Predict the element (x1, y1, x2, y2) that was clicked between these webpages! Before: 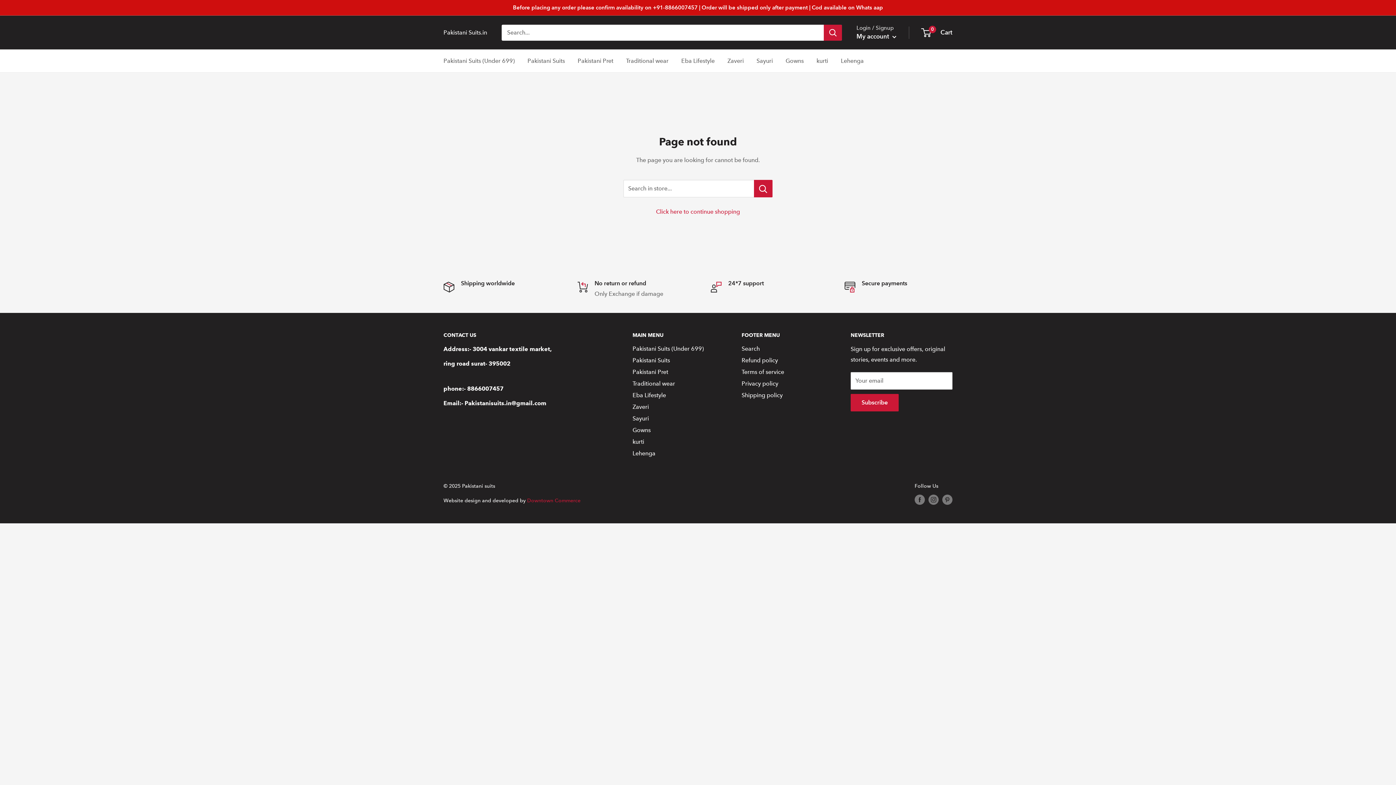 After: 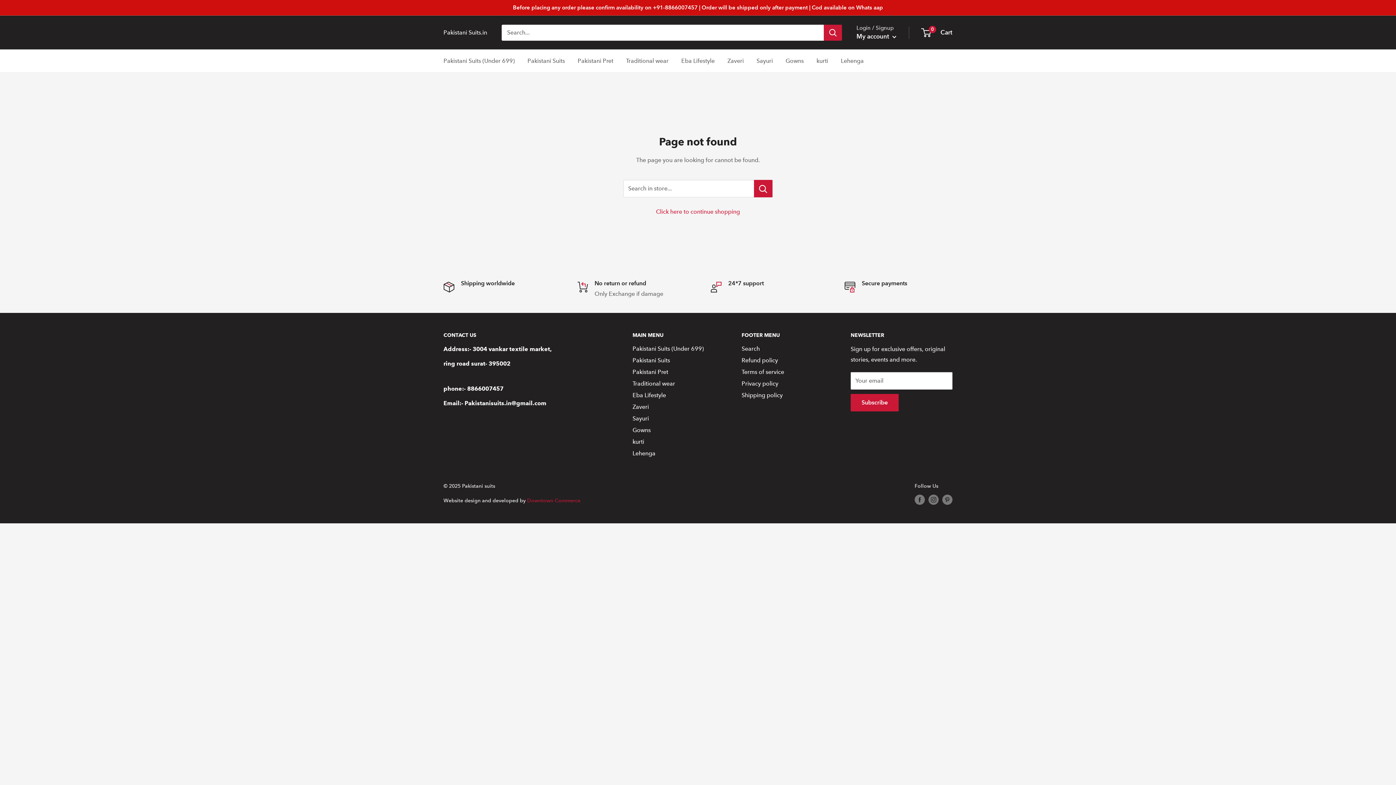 Action: bbox: (527, 497, 580, 503) label: Downtown Commerce